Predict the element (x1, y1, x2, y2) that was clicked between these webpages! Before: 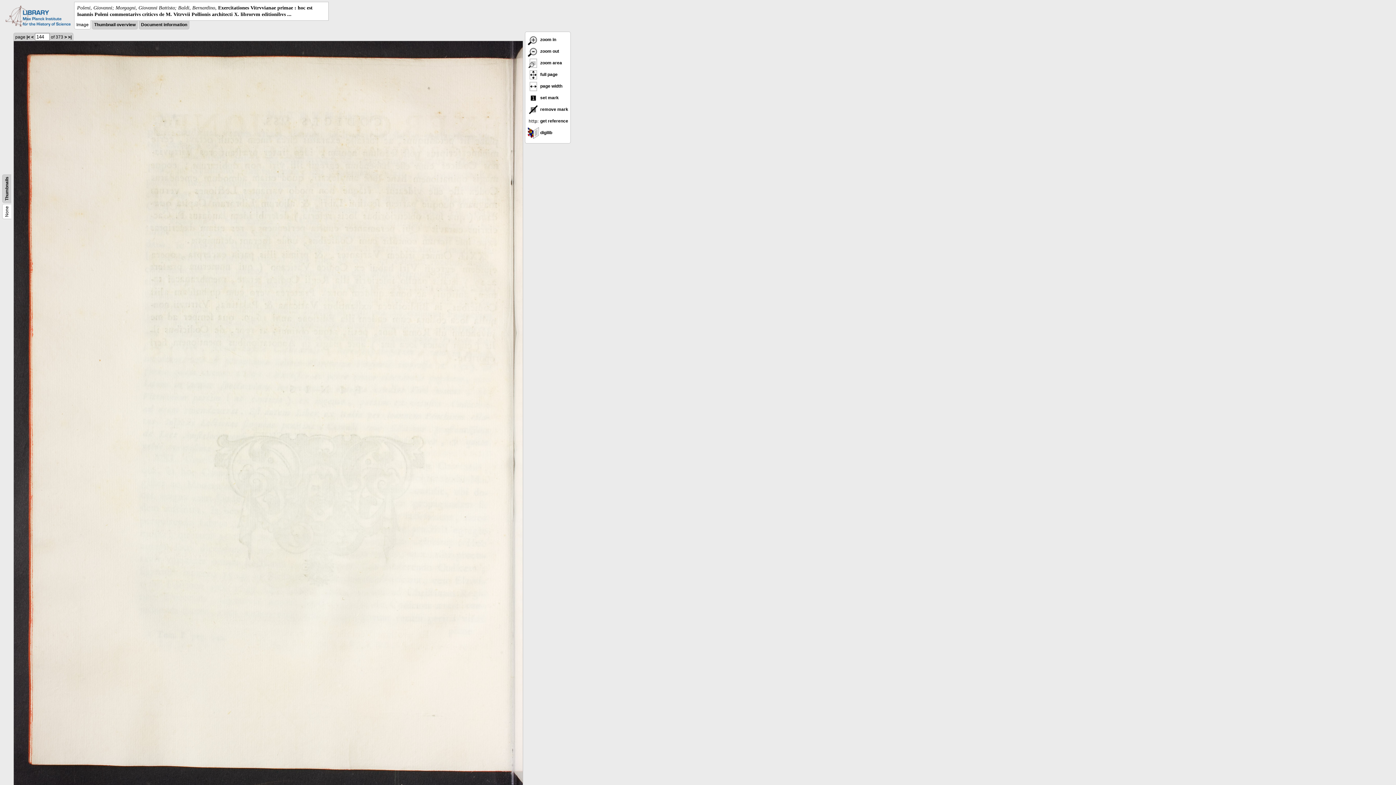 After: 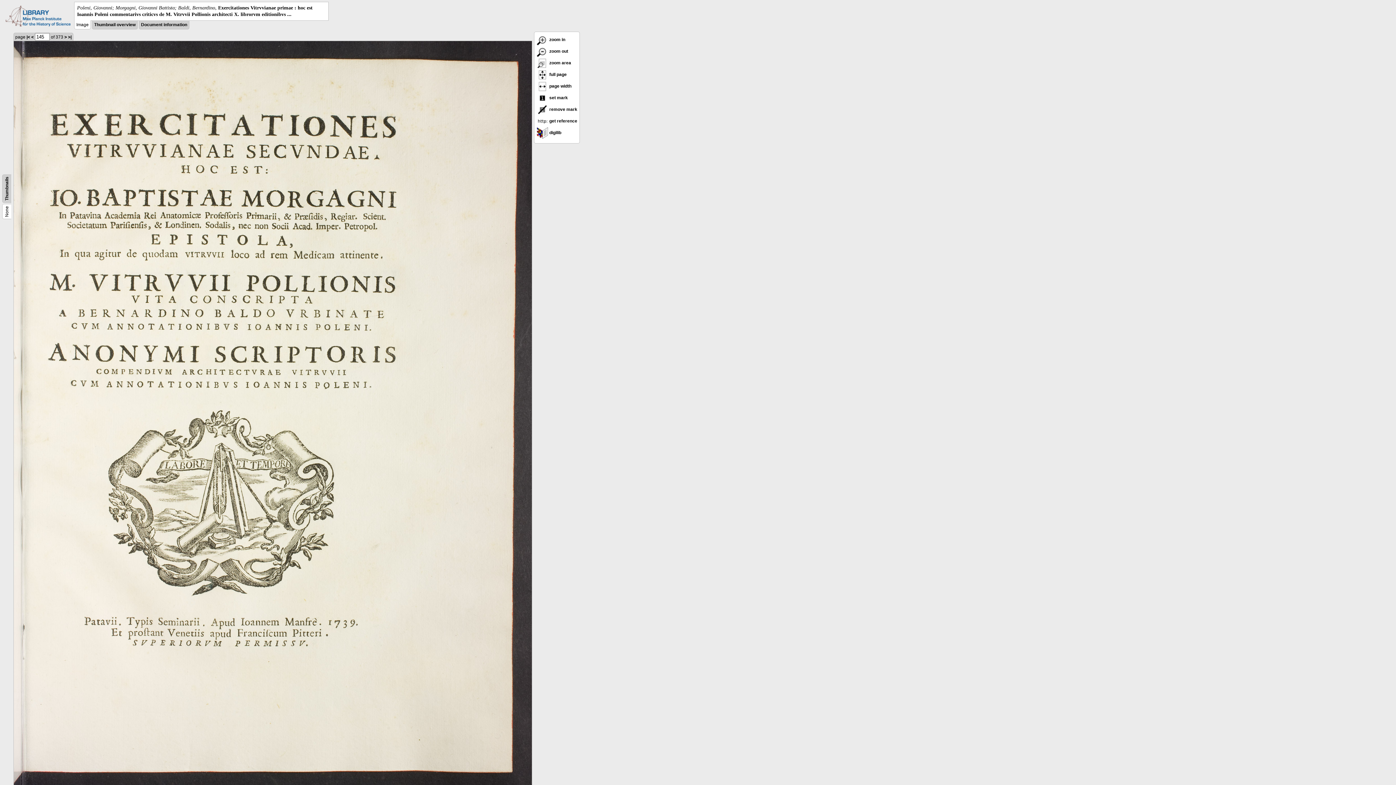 Action: label: > bbox: (64, 34, 66, 39)